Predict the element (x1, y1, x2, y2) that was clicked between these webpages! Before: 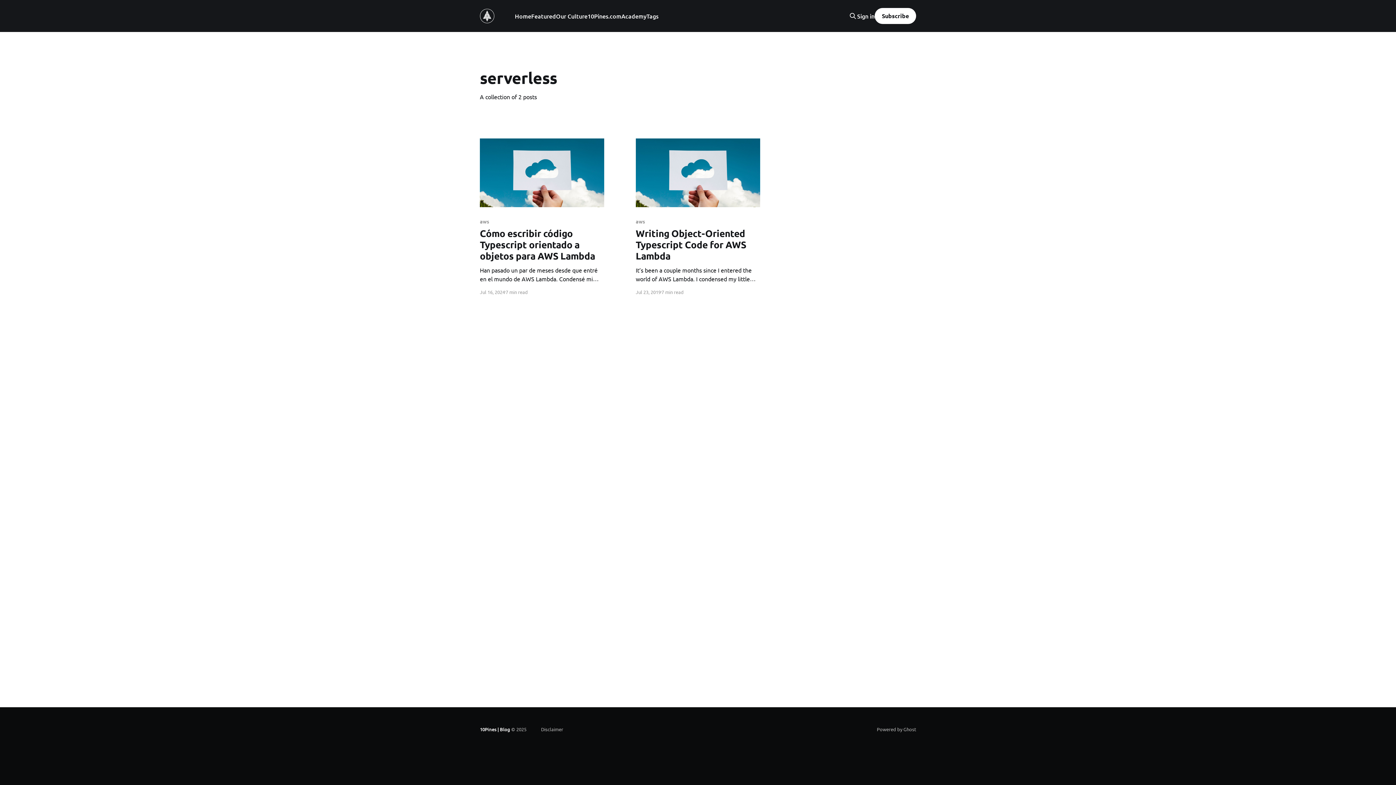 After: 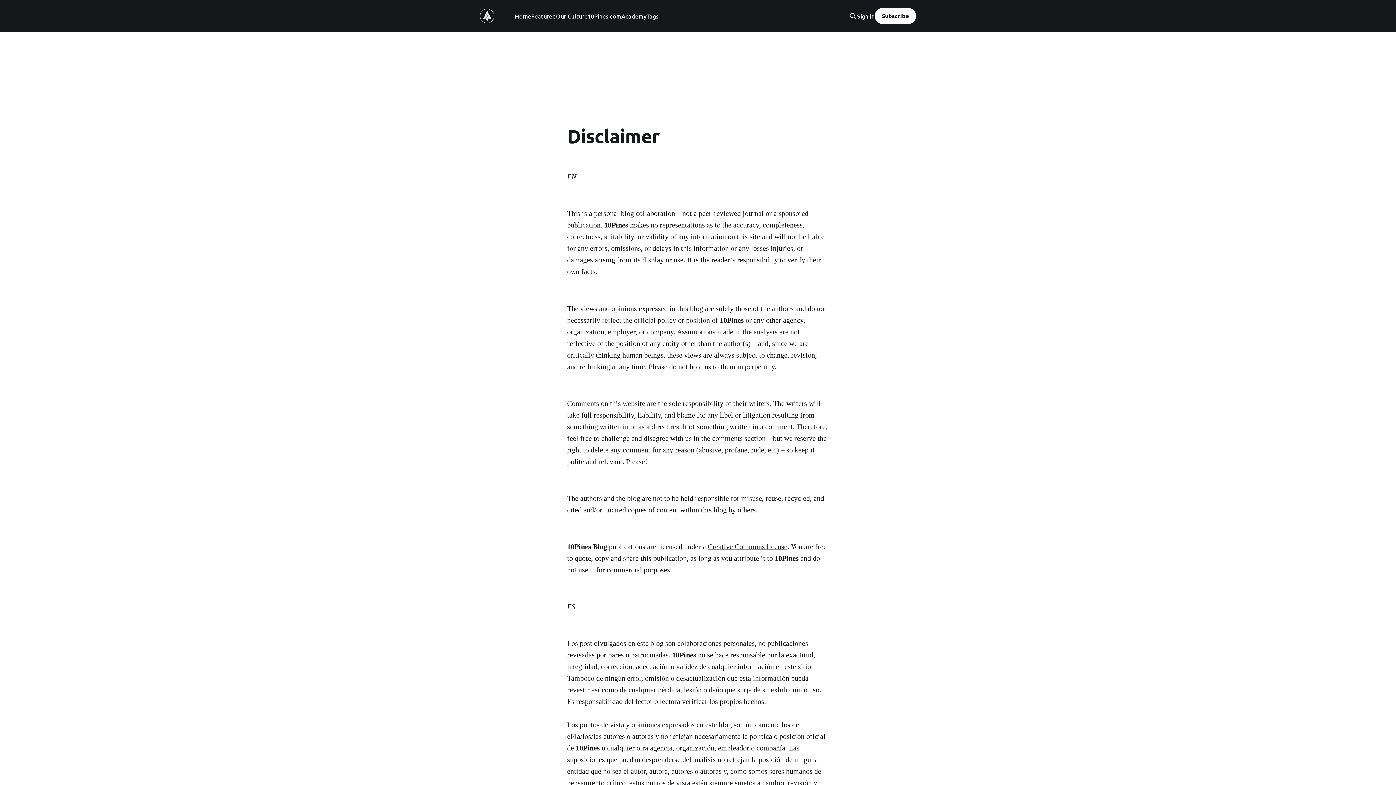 Action: bbox: (541, 726, 563, 732) label: Disclaimer